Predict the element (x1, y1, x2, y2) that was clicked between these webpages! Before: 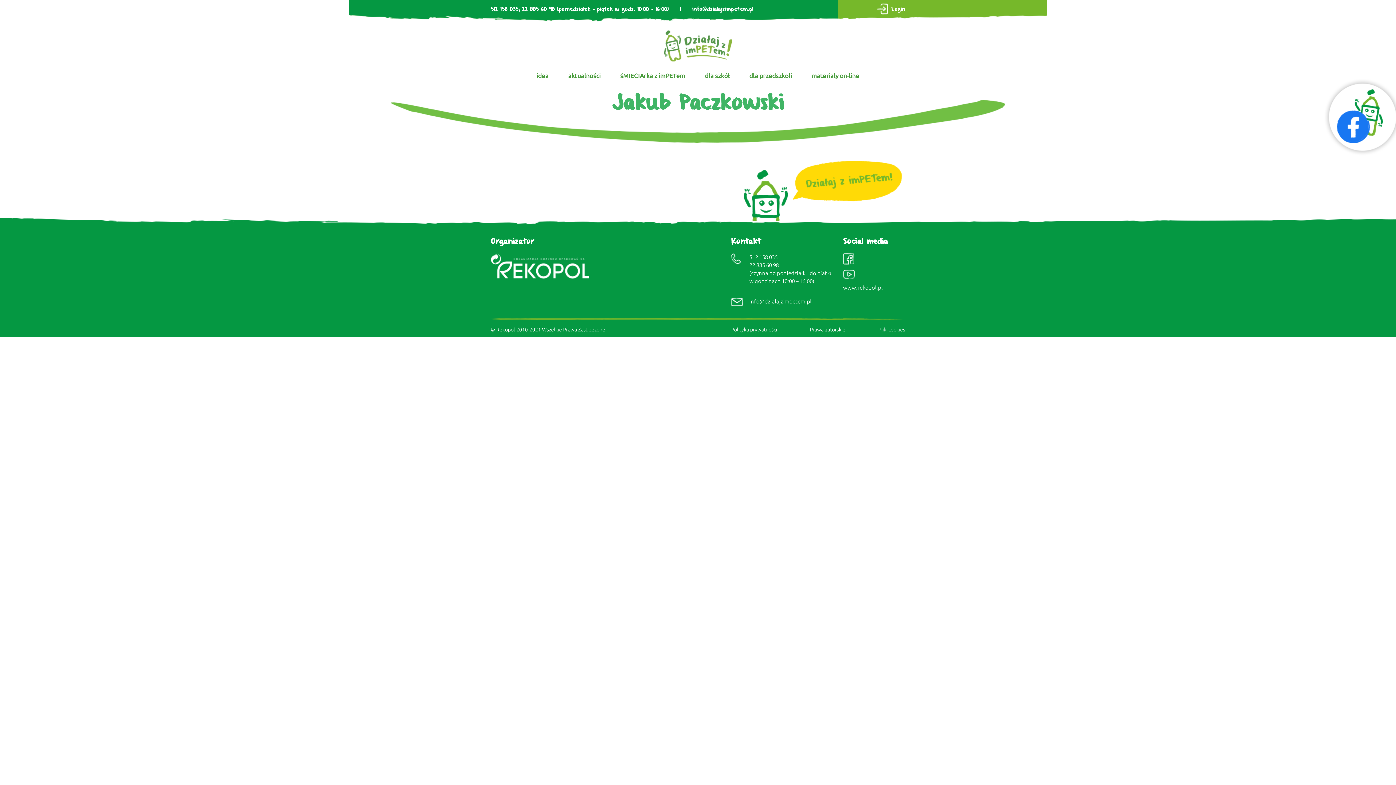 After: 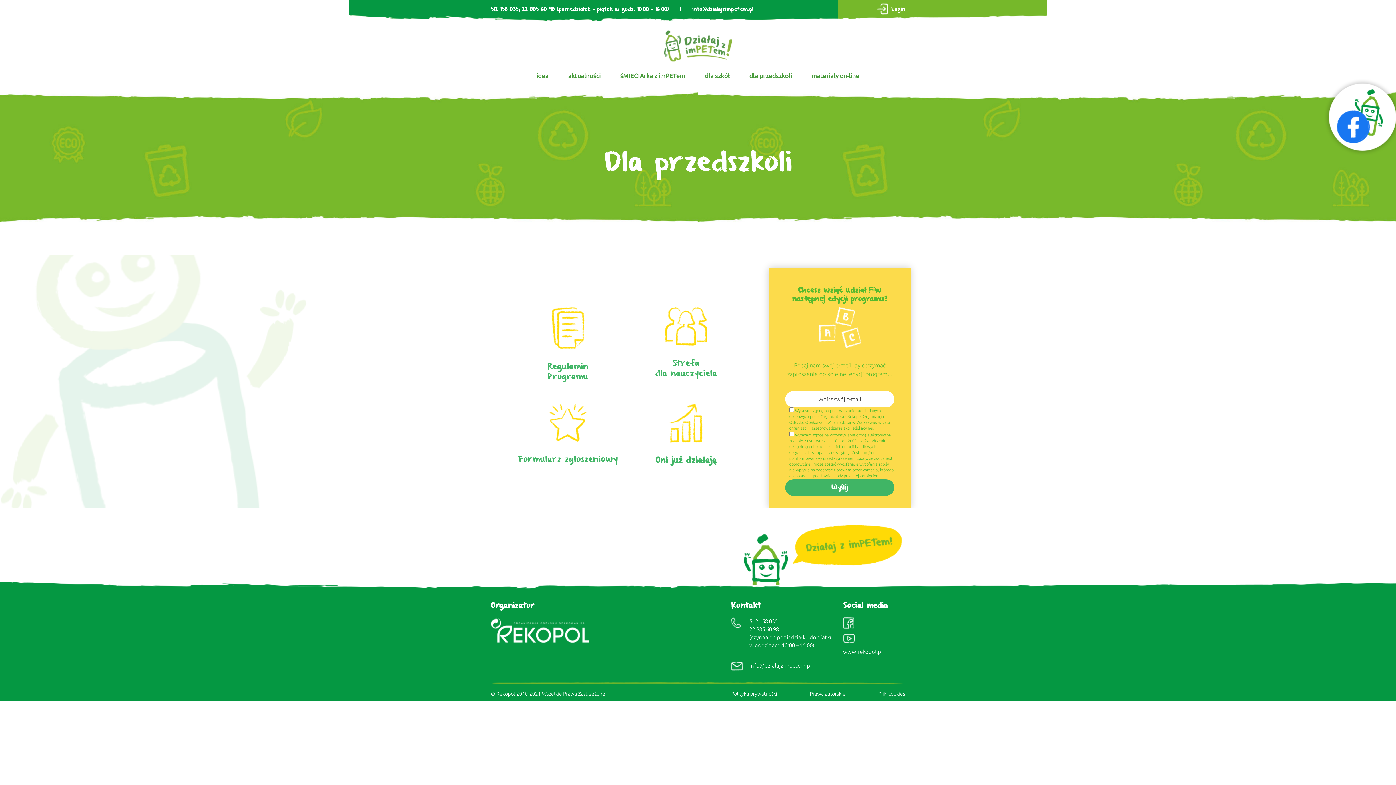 Action: label: dla przedszkoli bbox: (749, 71, 792, 80)